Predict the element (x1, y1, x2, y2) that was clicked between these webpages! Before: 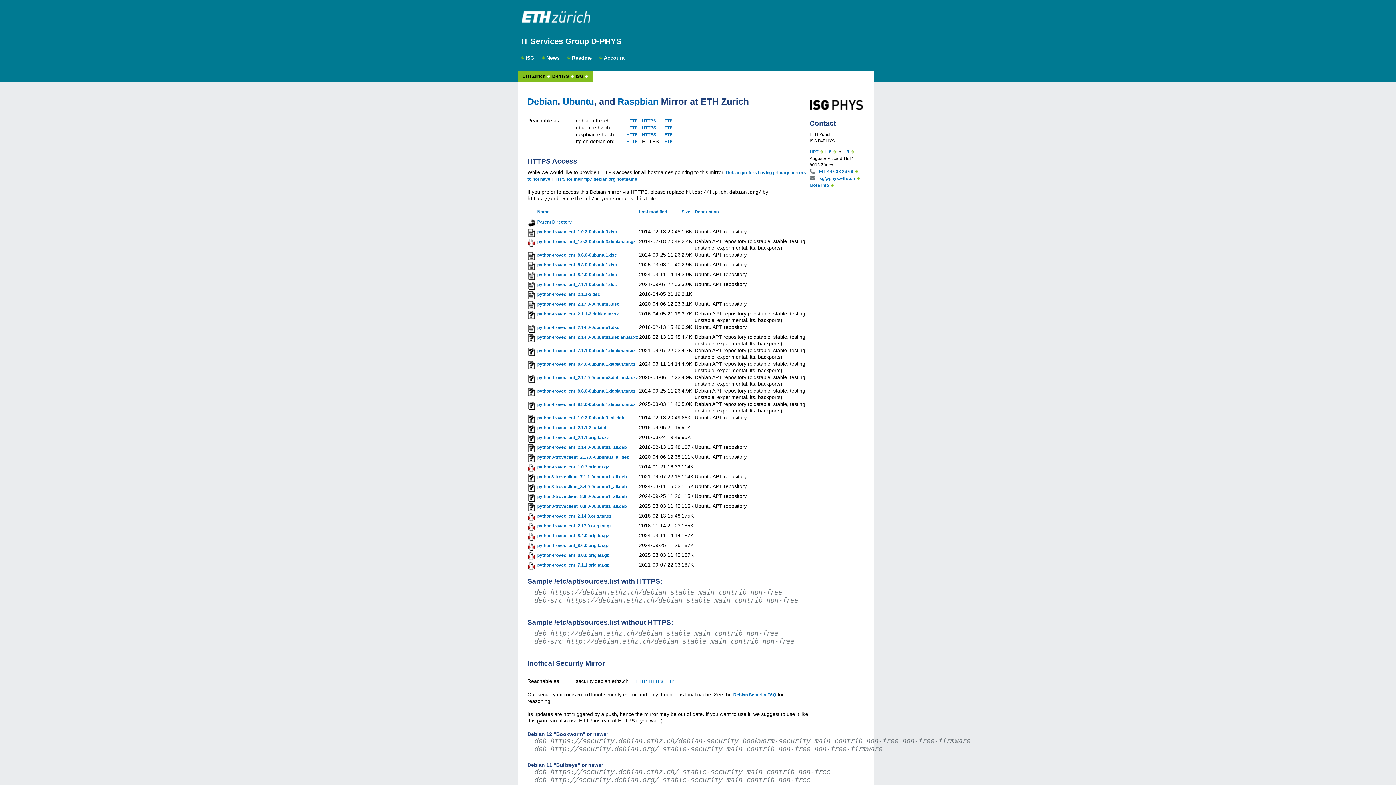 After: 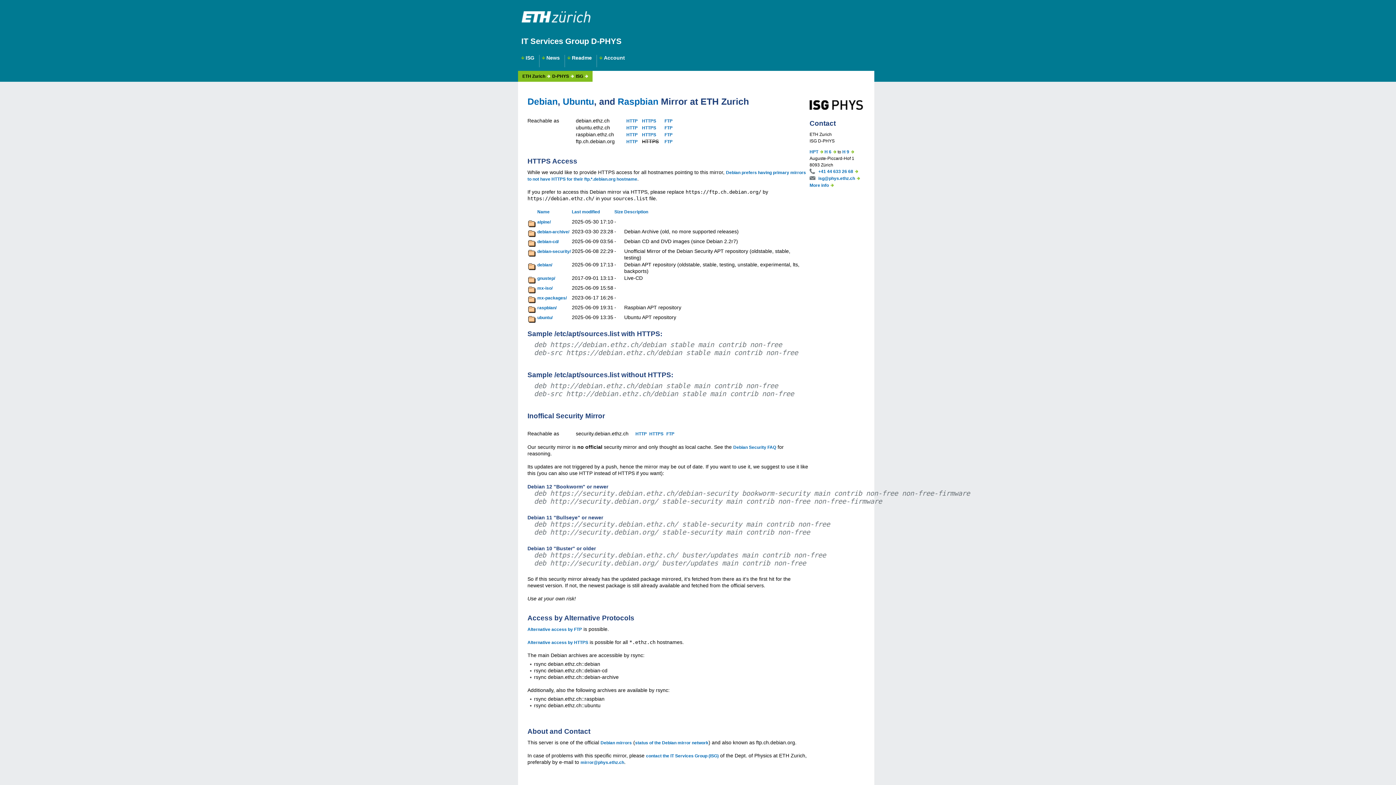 Action: bbox: (626, 118, 637, 123) label: HTTP